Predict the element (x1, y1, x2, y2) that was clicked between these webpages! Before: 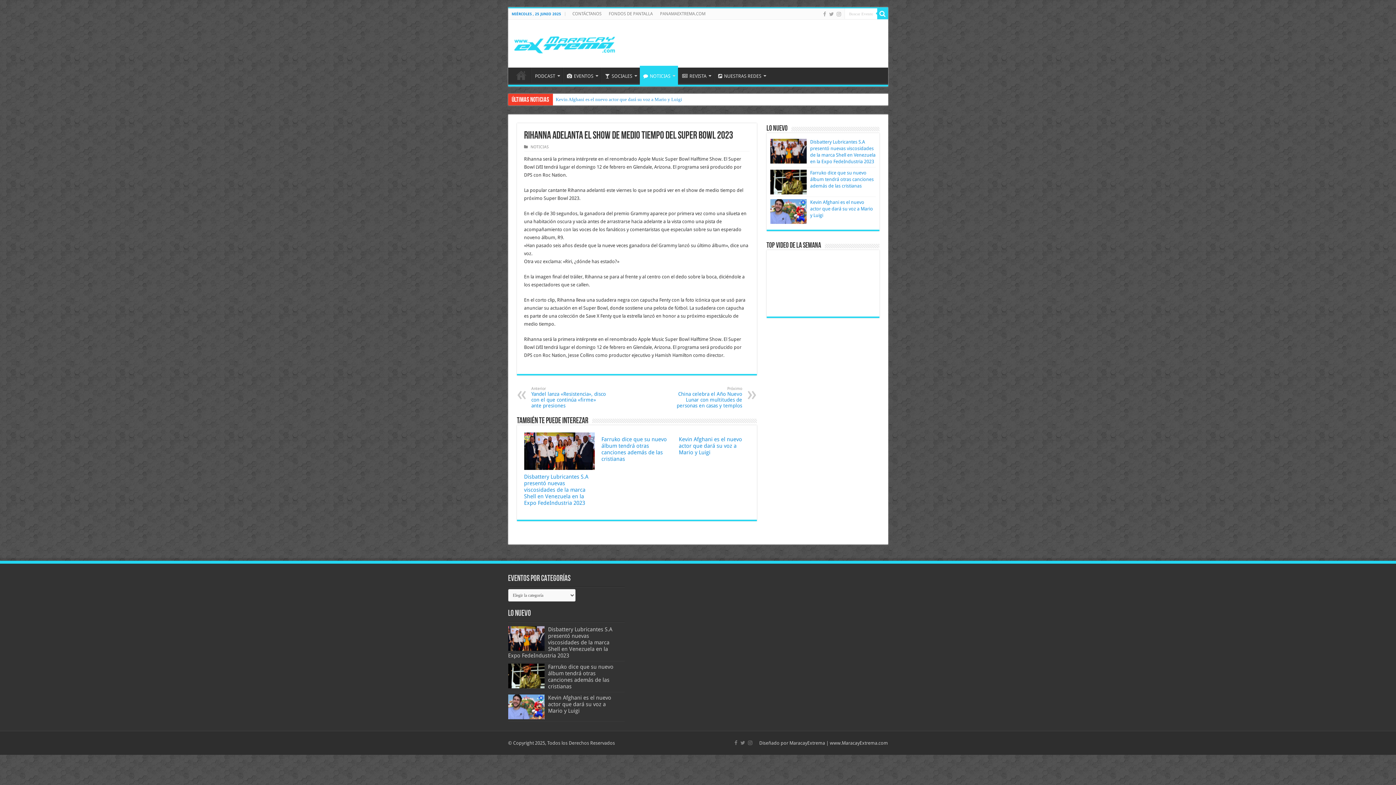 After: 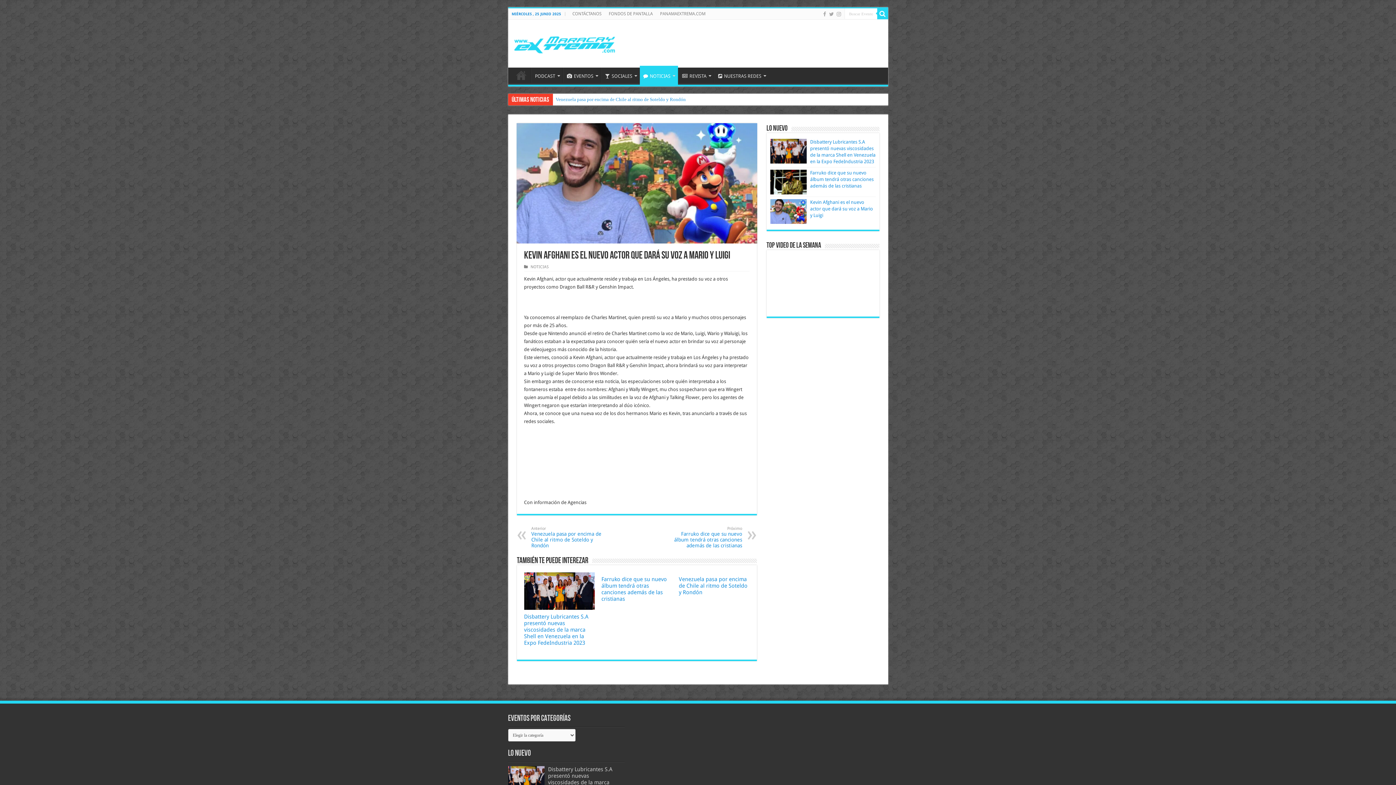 Action: label: Kevin Afghani es el nuevo actor que dará su voz a Mario y Luigi bbox: (678, 436, 742, 455)